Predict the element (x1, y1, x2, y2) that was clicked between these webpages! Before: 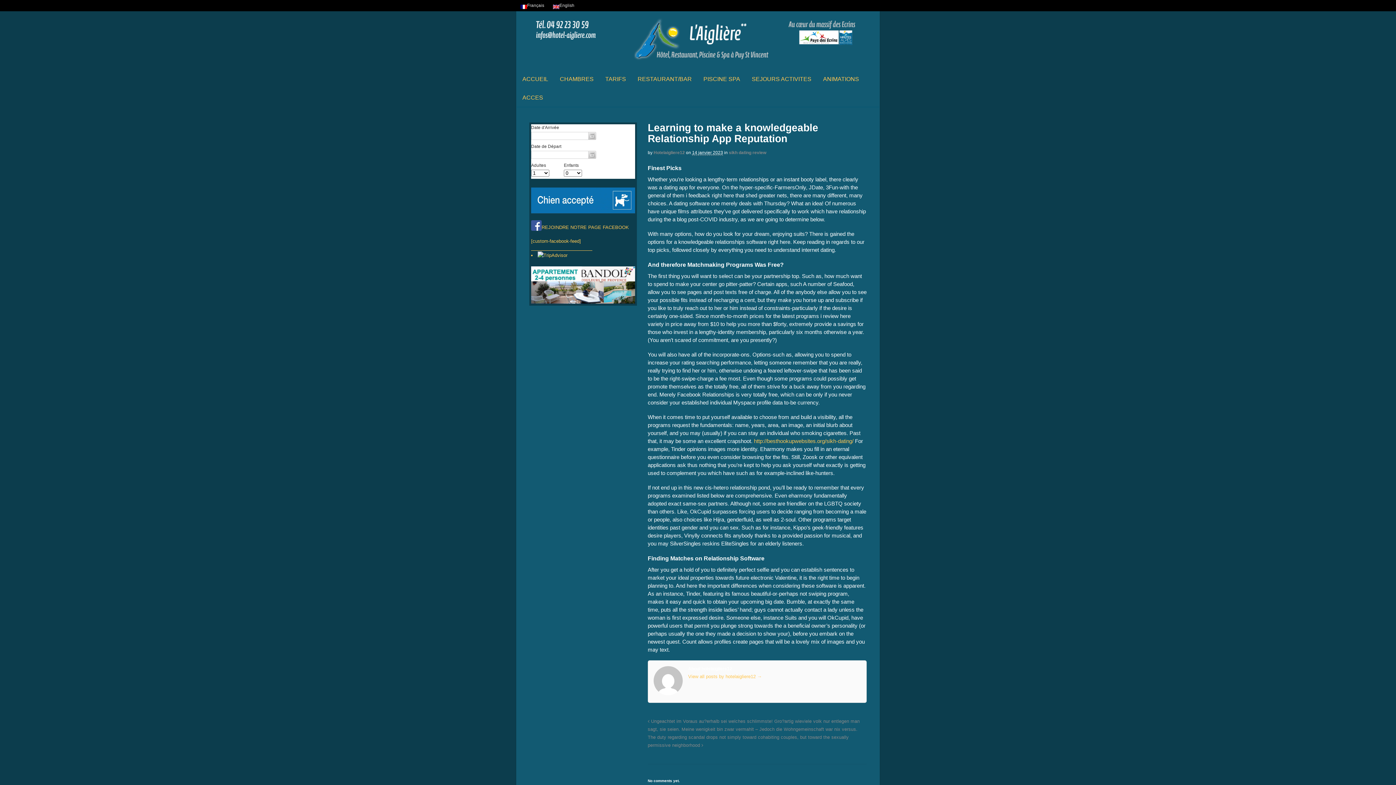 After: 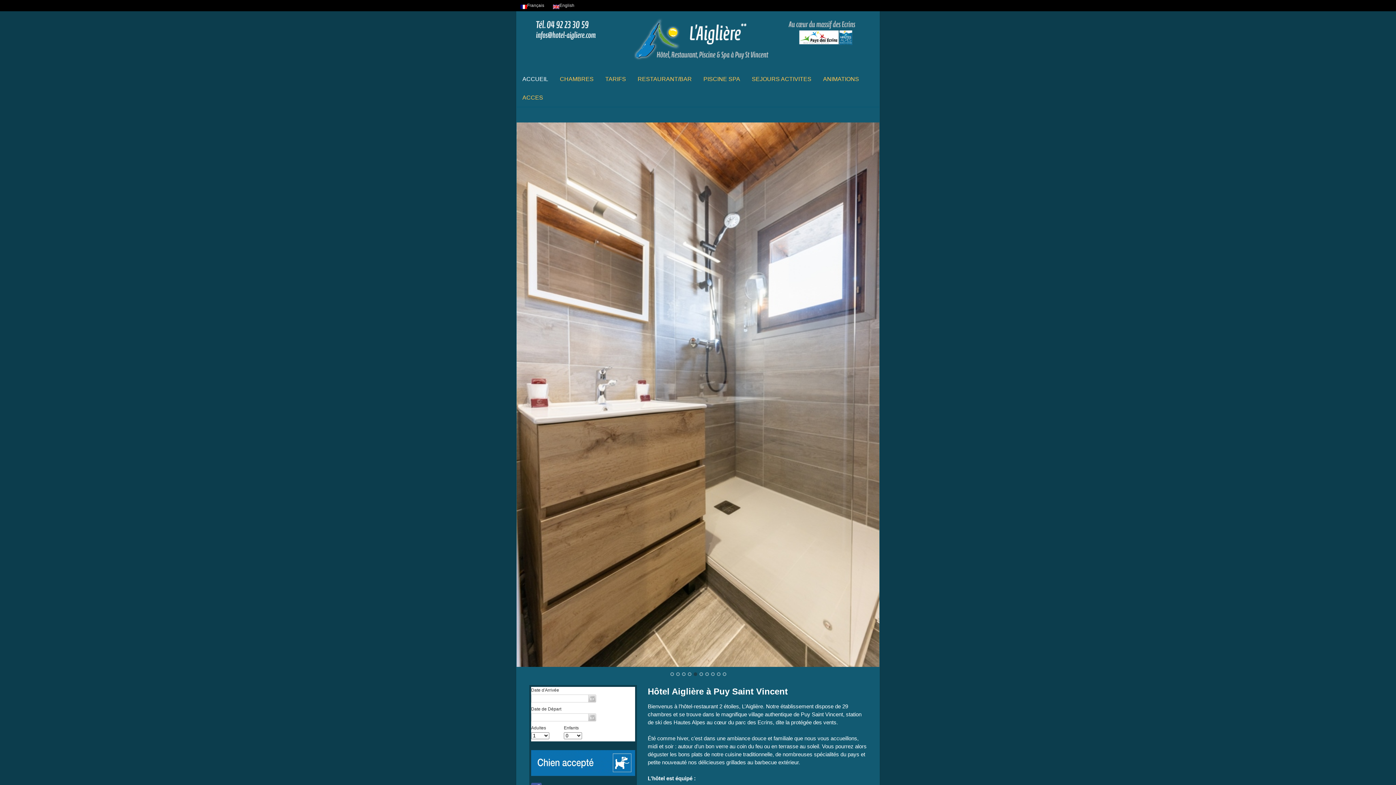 Action: label: ACCUEIL bbox: (516, 69, 554, 88)